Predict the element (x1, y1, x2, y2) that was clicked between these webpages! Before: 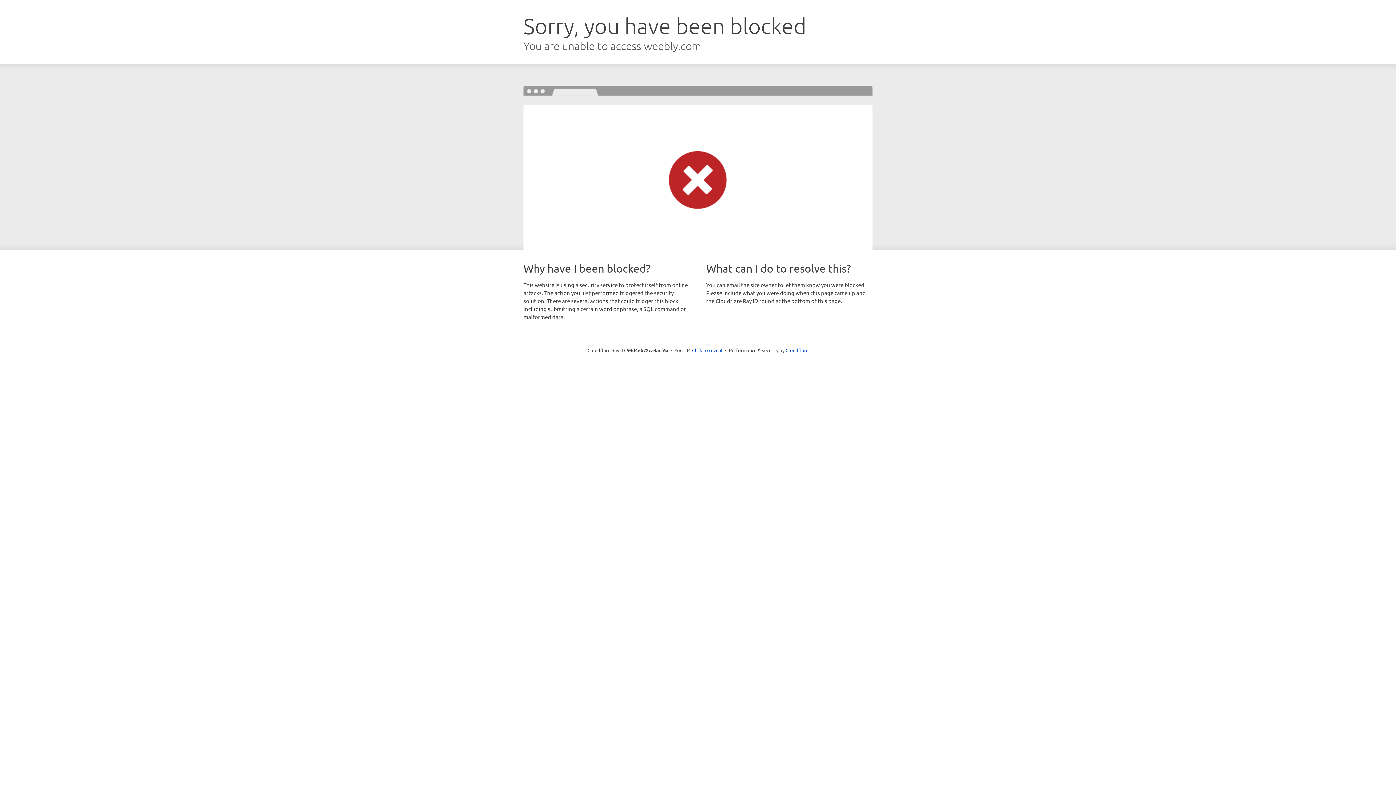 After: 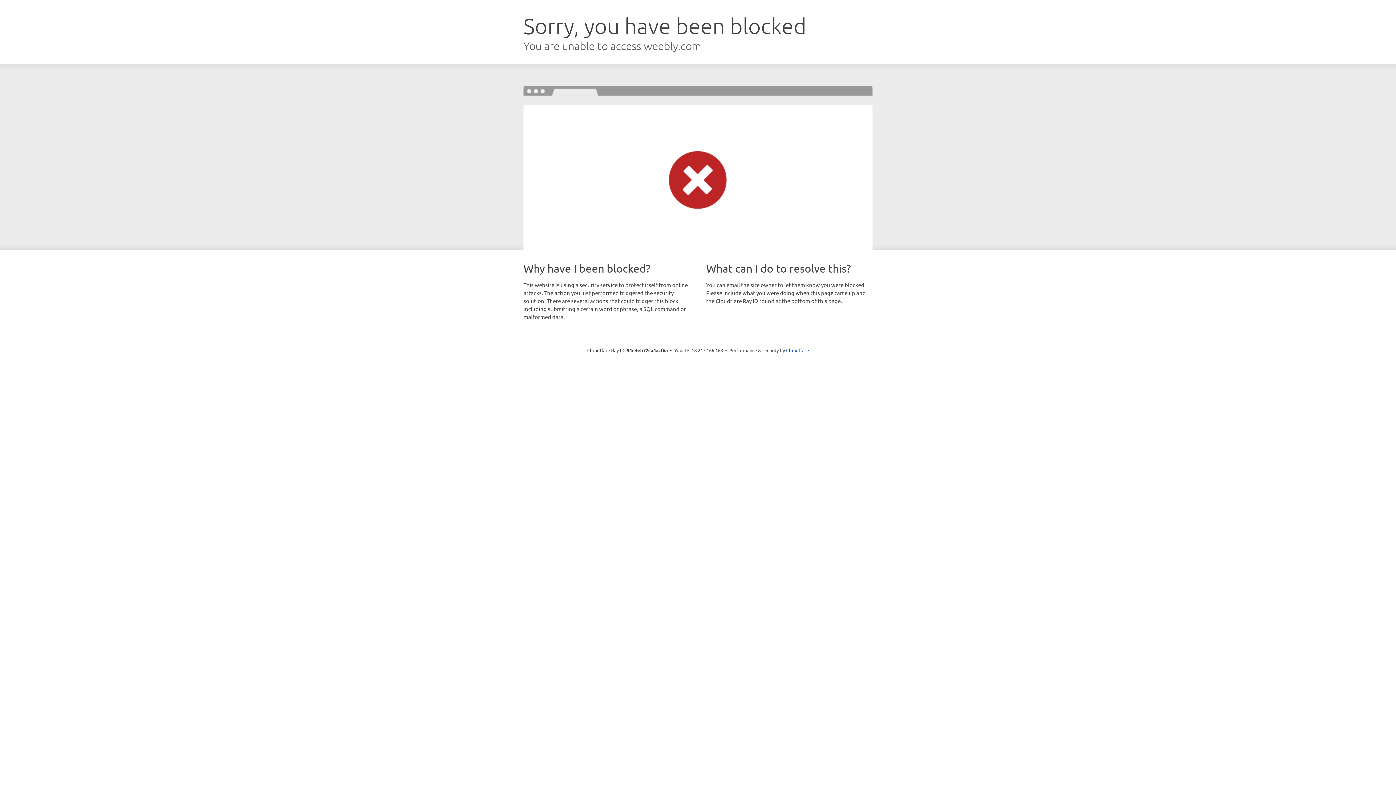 Action: bbox: (692, 346, 722, 353) label: Click to reveal